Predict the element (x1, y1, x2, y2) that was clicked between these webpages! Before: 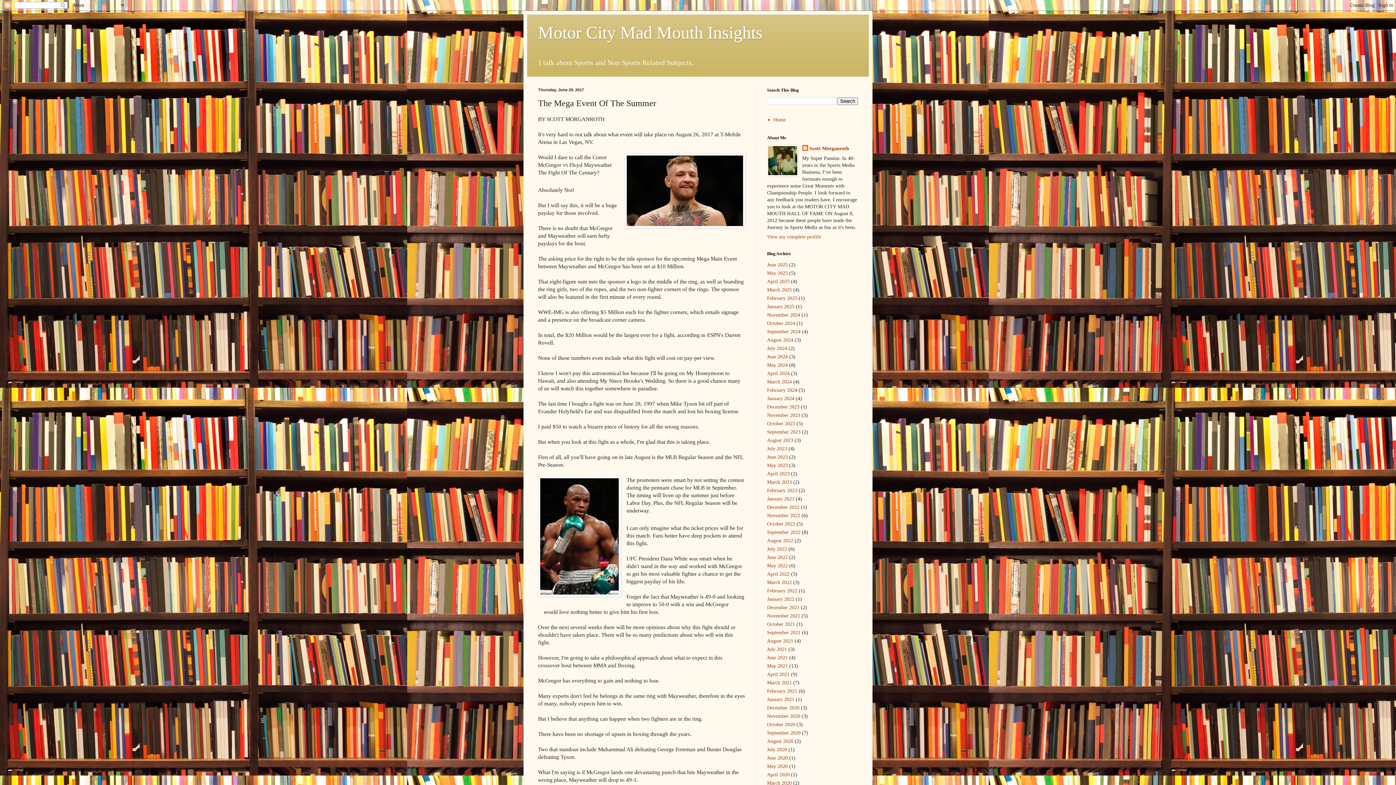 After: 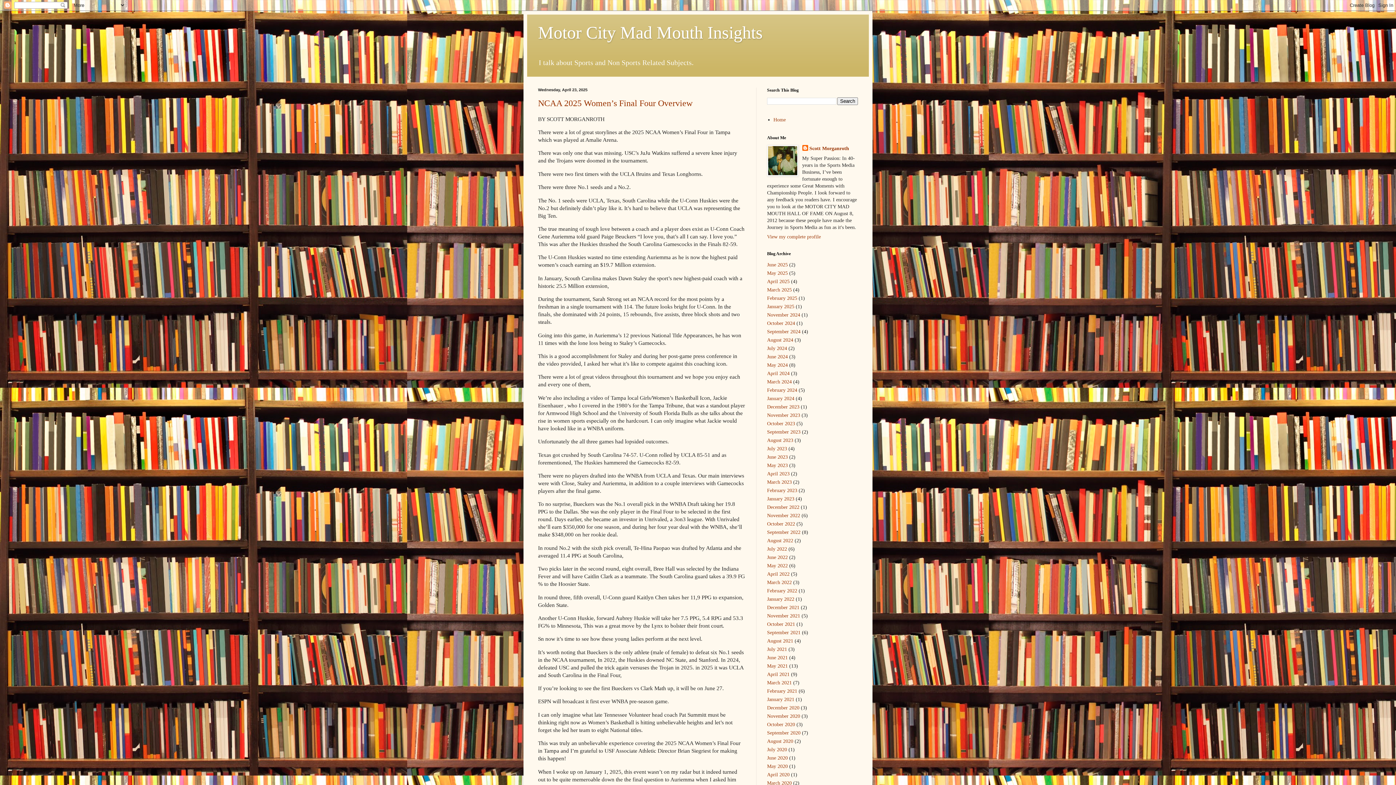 Action: label: April 2025 bbox: (767, 279, 789, 284)